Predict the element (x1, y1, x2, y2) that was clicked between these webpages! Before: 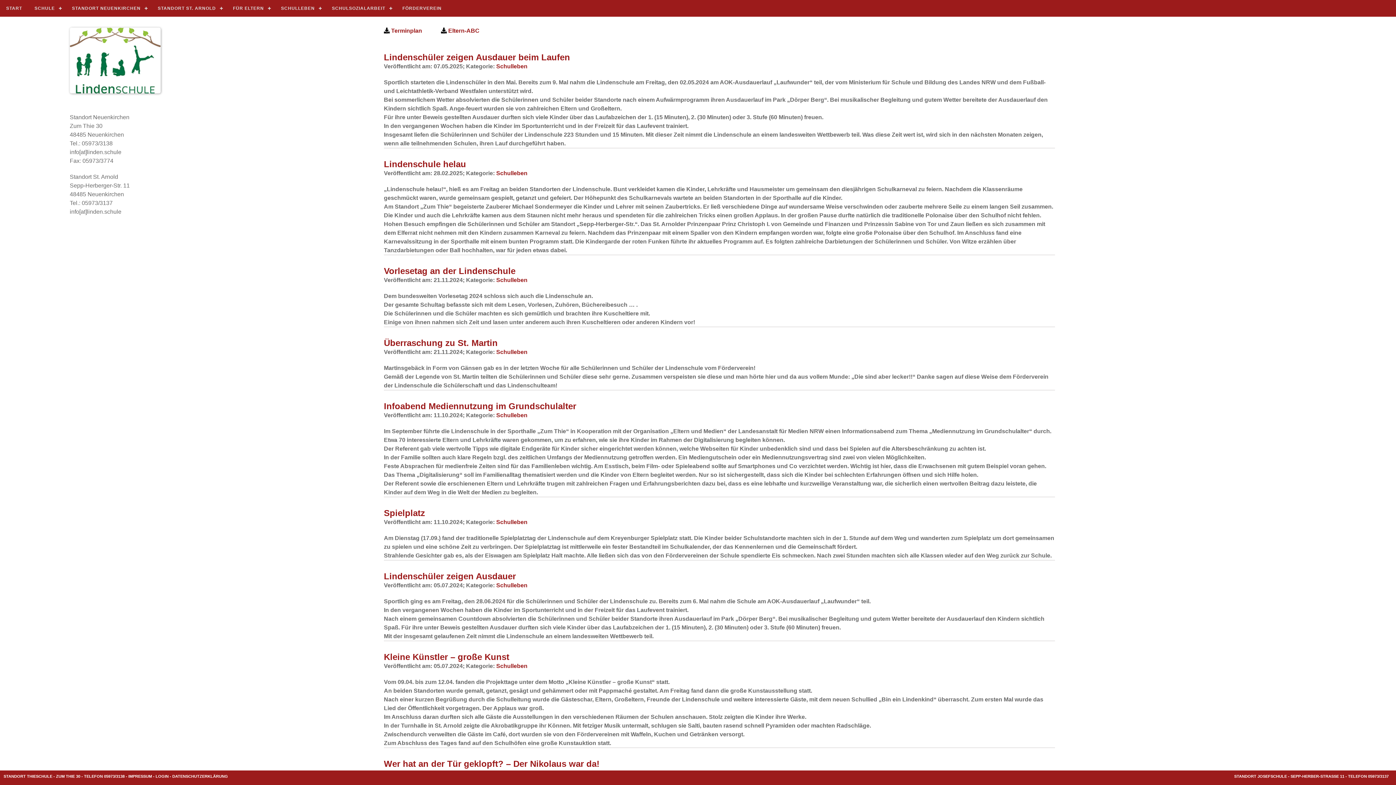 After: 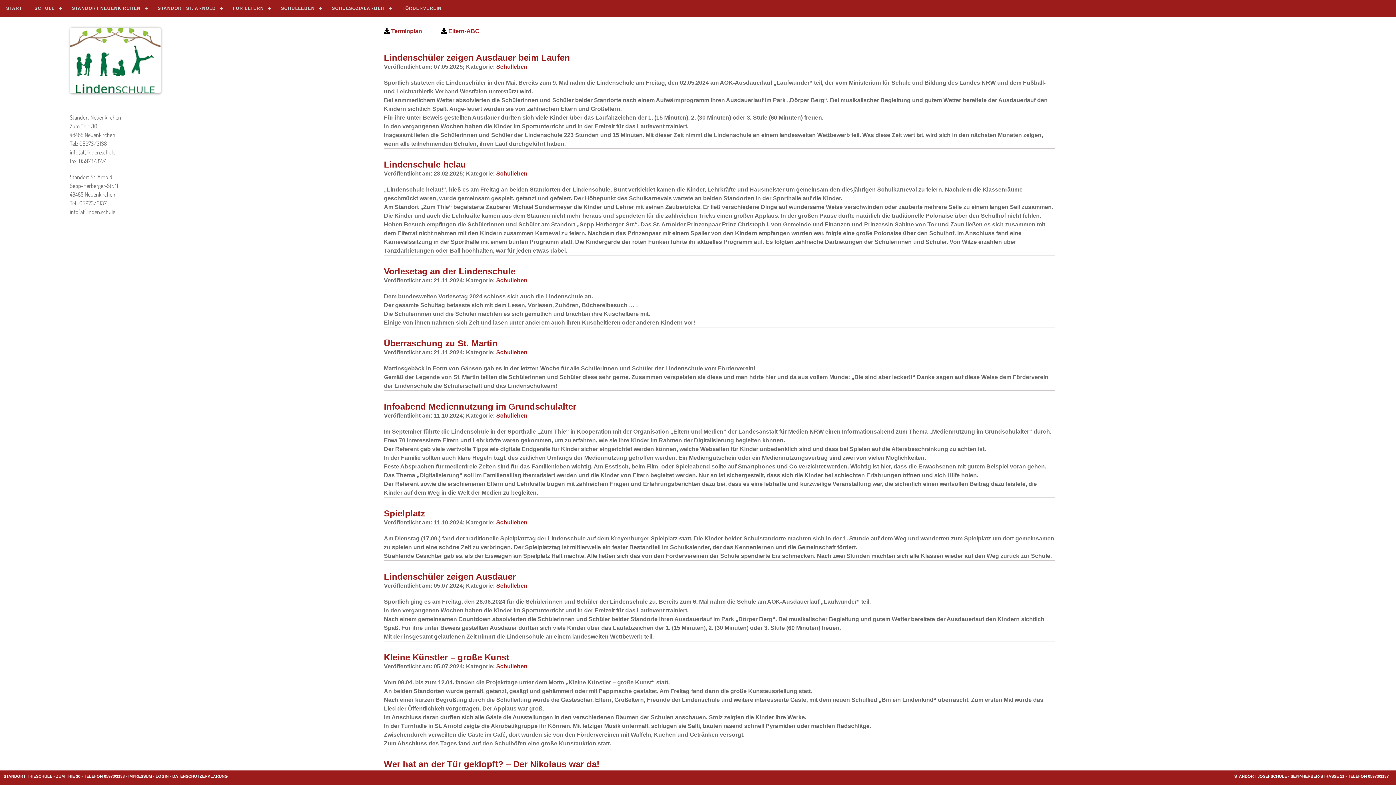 Action: label: Infoabend Mediennutzung im Grundschulalter bbox: (384, 401, 576, 411)